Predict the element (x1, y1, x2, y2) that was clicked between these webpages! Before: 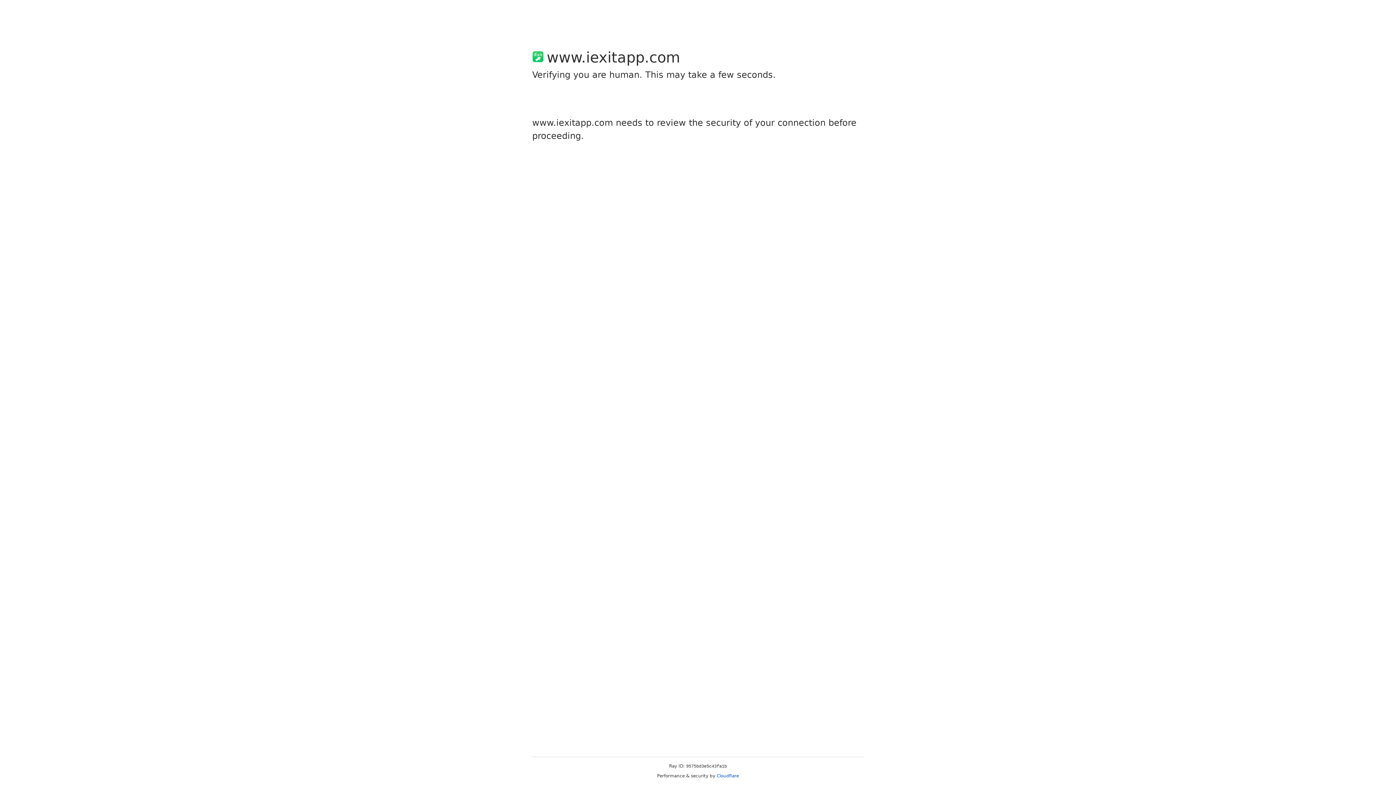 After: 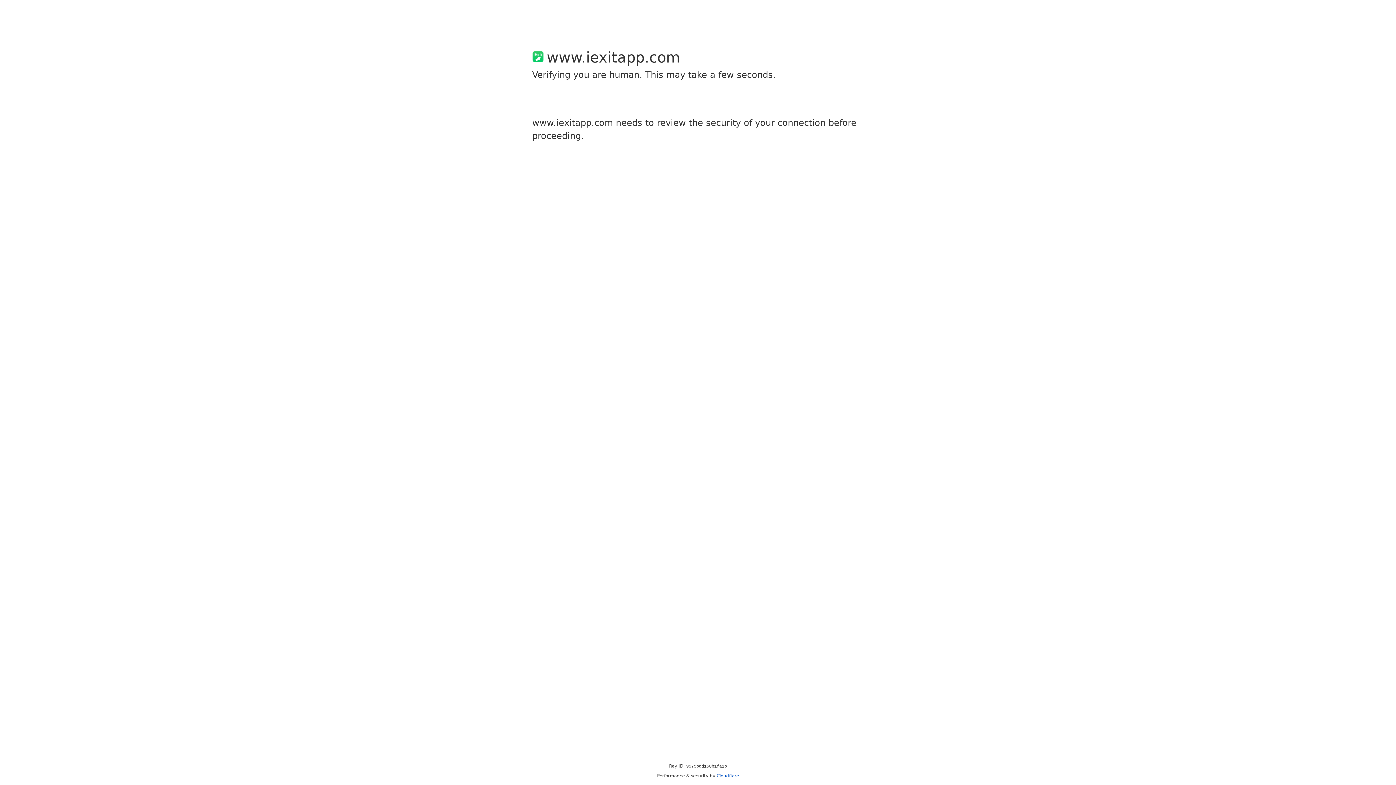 Action: label: Cloudflare bbox: (716, 773, 739, 778)